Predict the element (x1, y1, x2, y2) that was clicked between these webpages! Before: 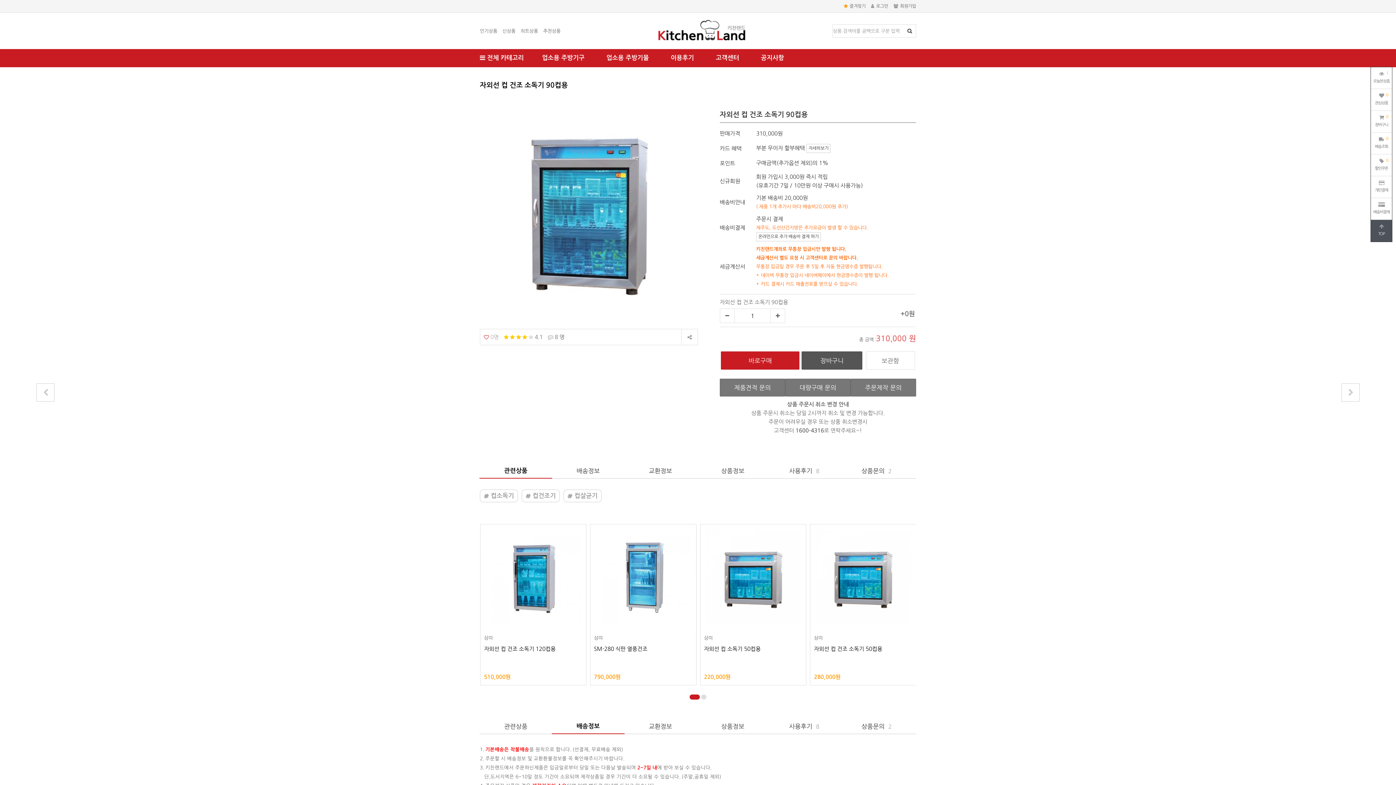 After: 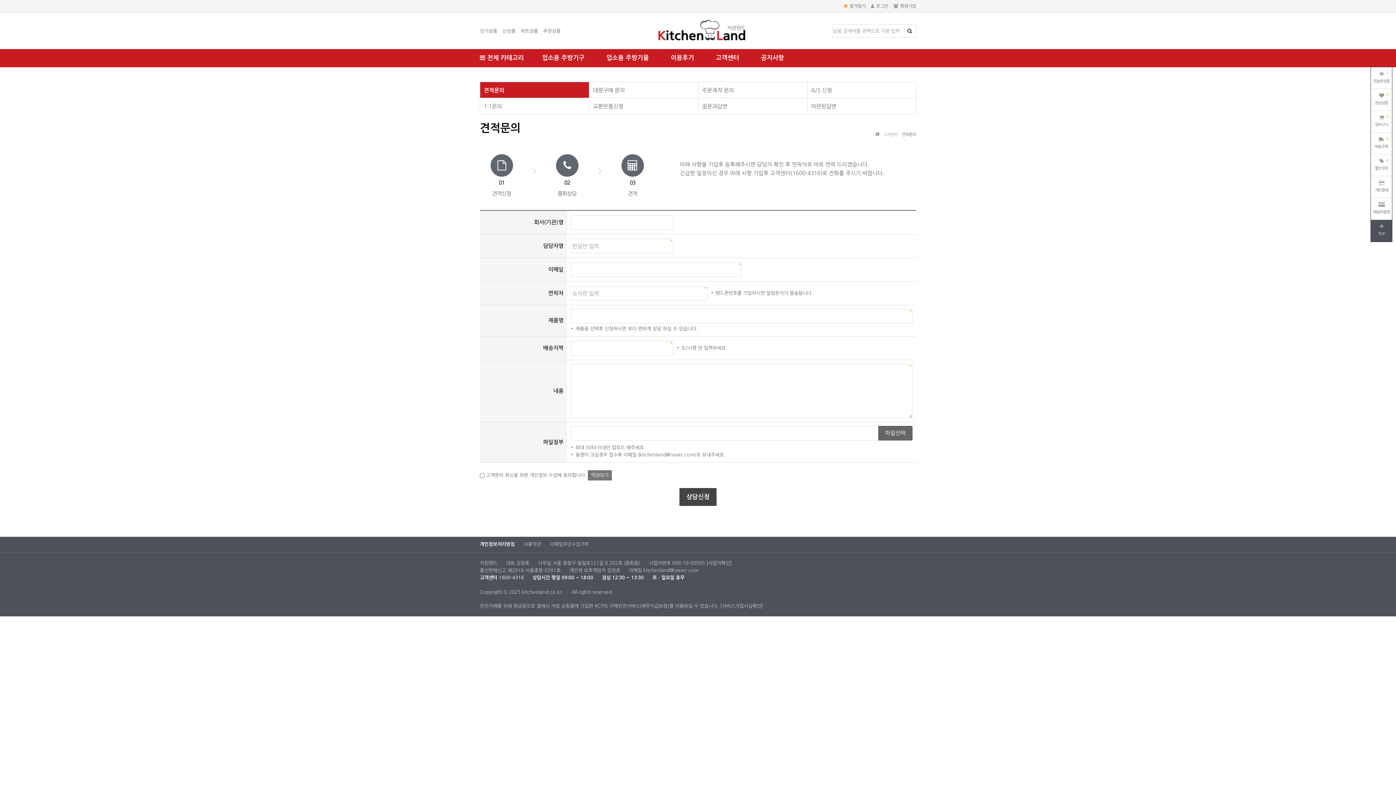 Action: bbox: (705, 49, 750, 67) label: 고객센터